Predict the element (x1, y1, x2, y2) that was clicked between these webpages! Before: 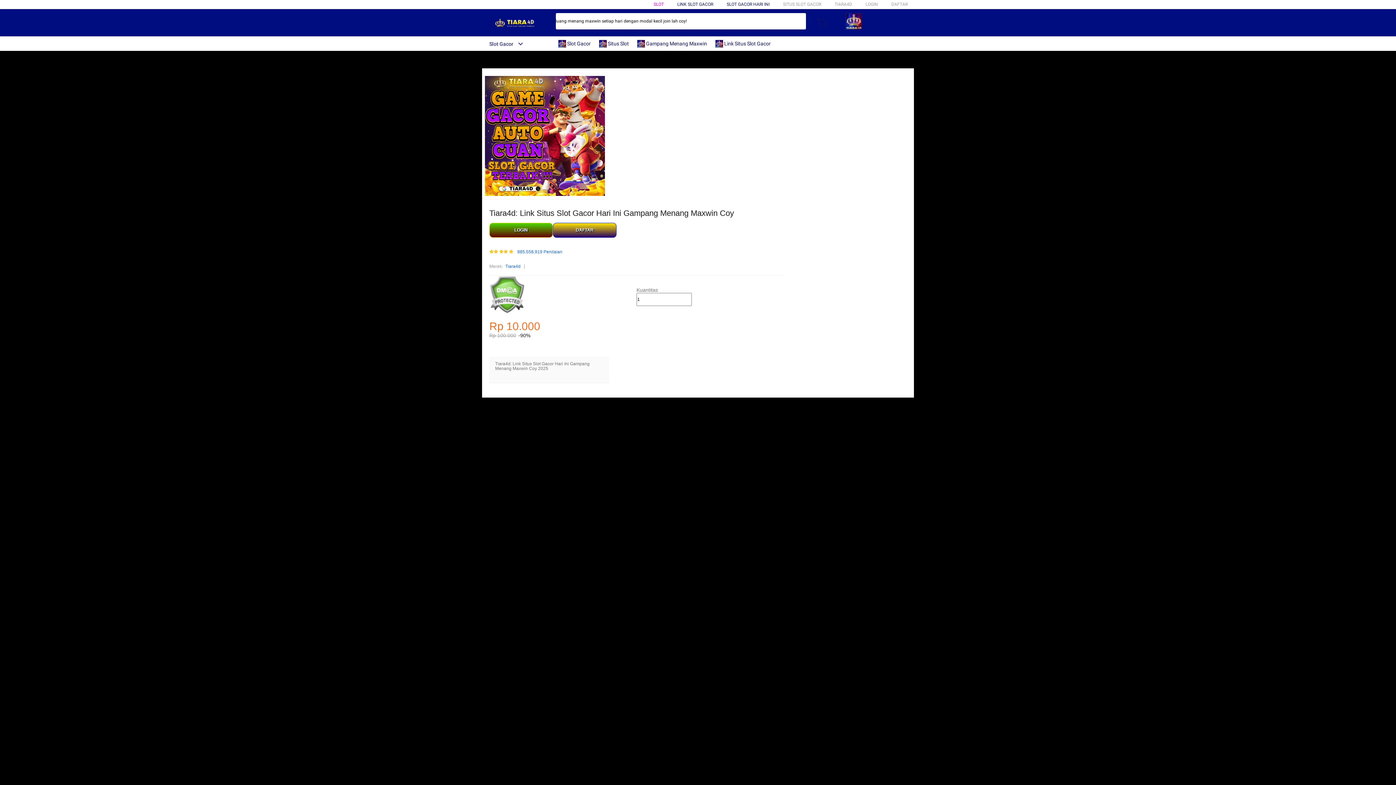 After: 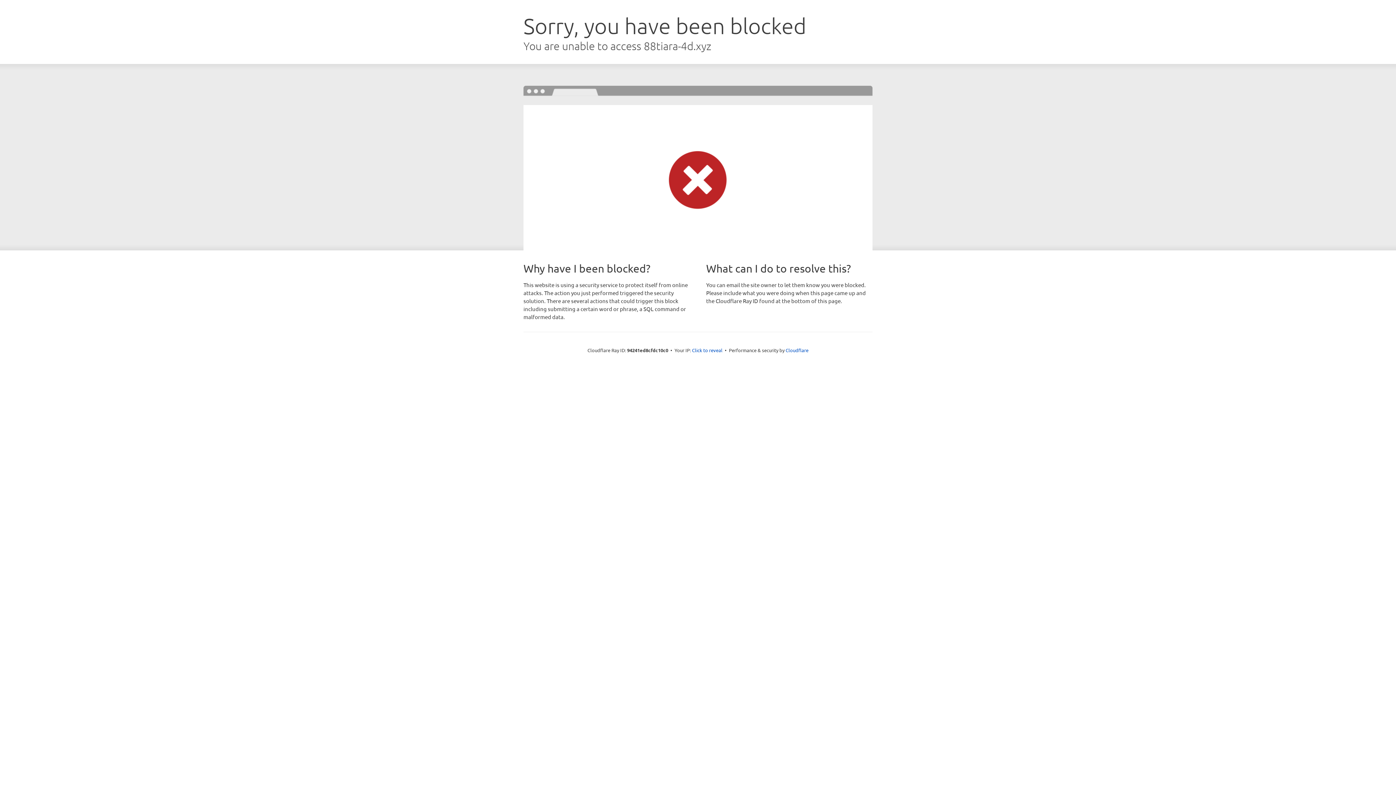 Action: label: LOGIN bbox: (489, 223, 553, 237)